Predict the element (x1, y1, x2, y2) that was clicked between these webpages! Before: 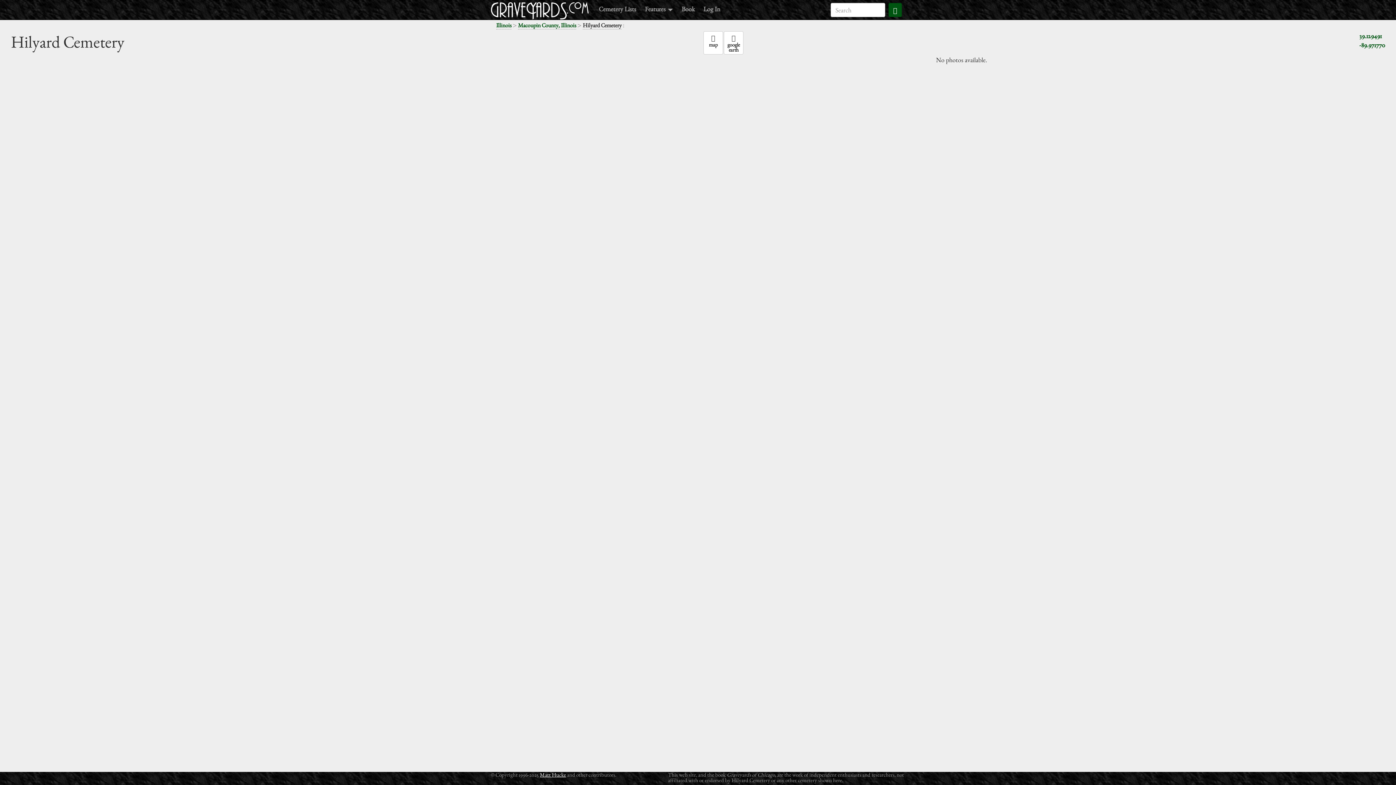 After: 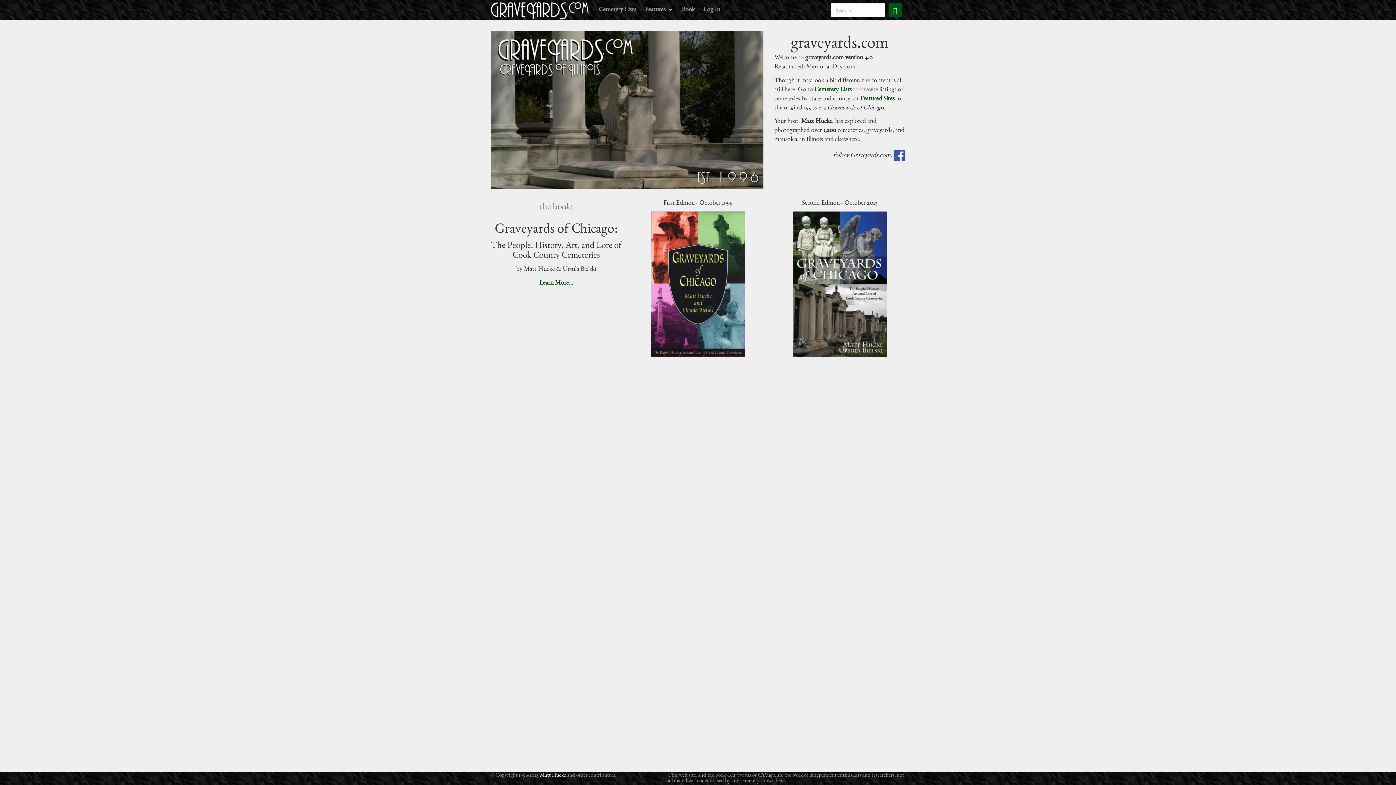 Action: bbox: (485, 0, 594, 19)